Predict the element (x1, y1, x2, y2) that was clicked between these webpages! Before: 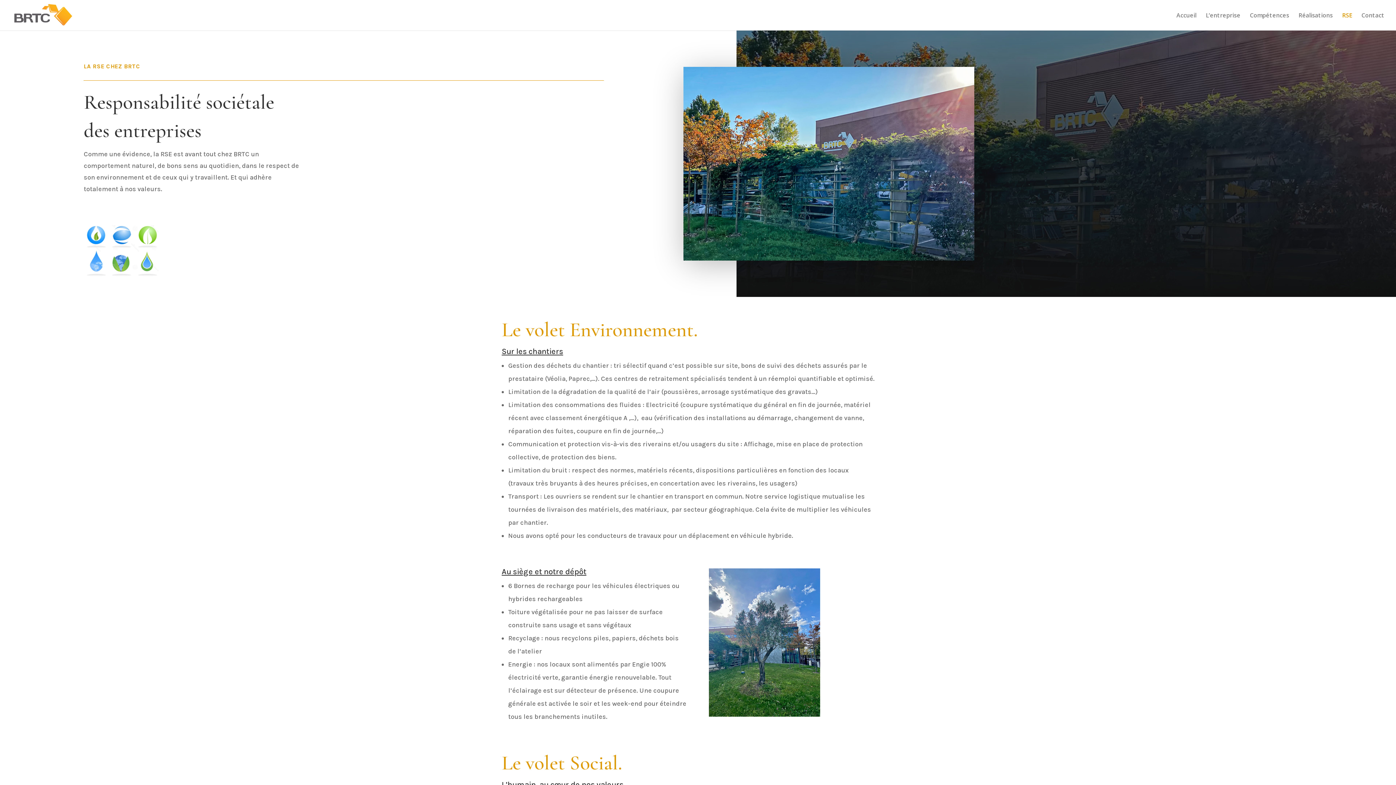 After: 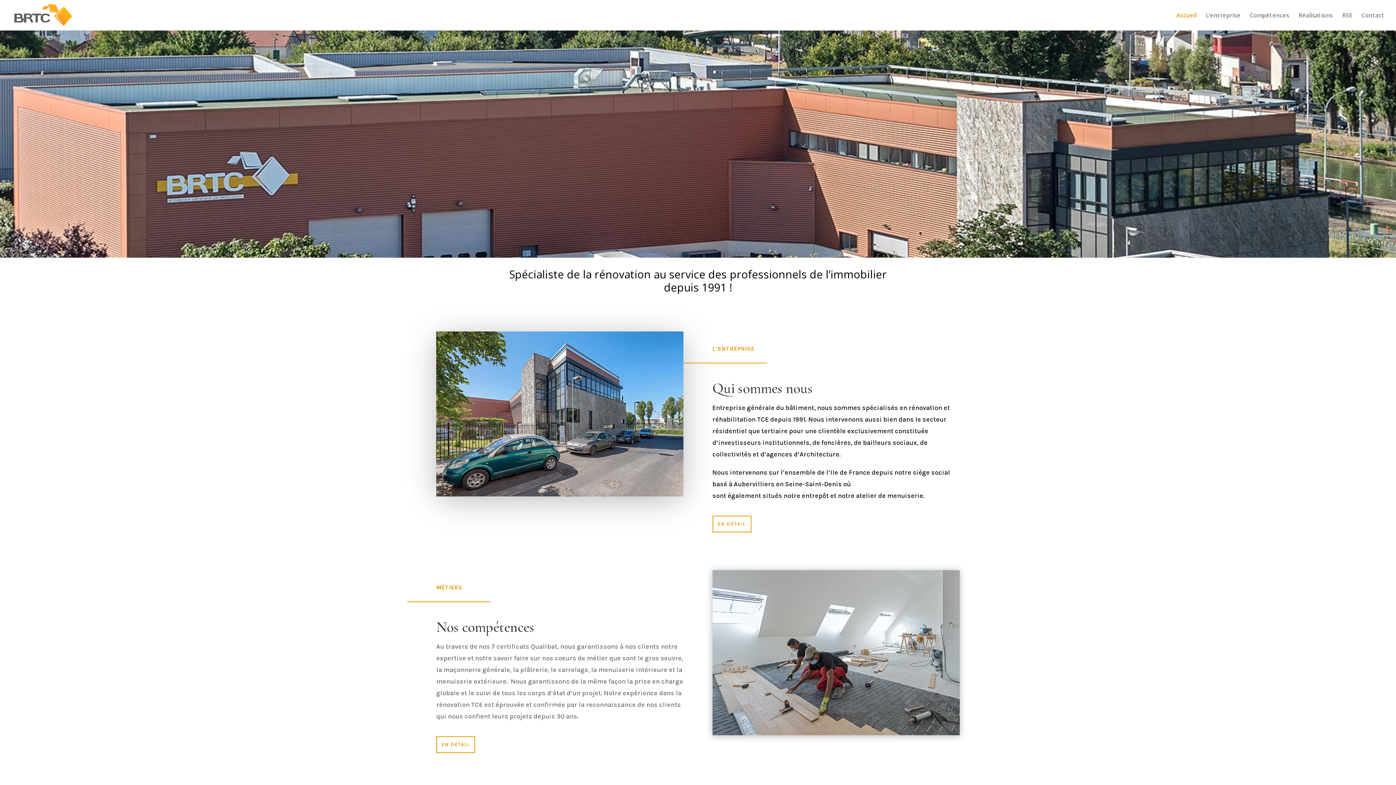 Action: bbox: (1176, 12, 1196, 30) label: Accueil